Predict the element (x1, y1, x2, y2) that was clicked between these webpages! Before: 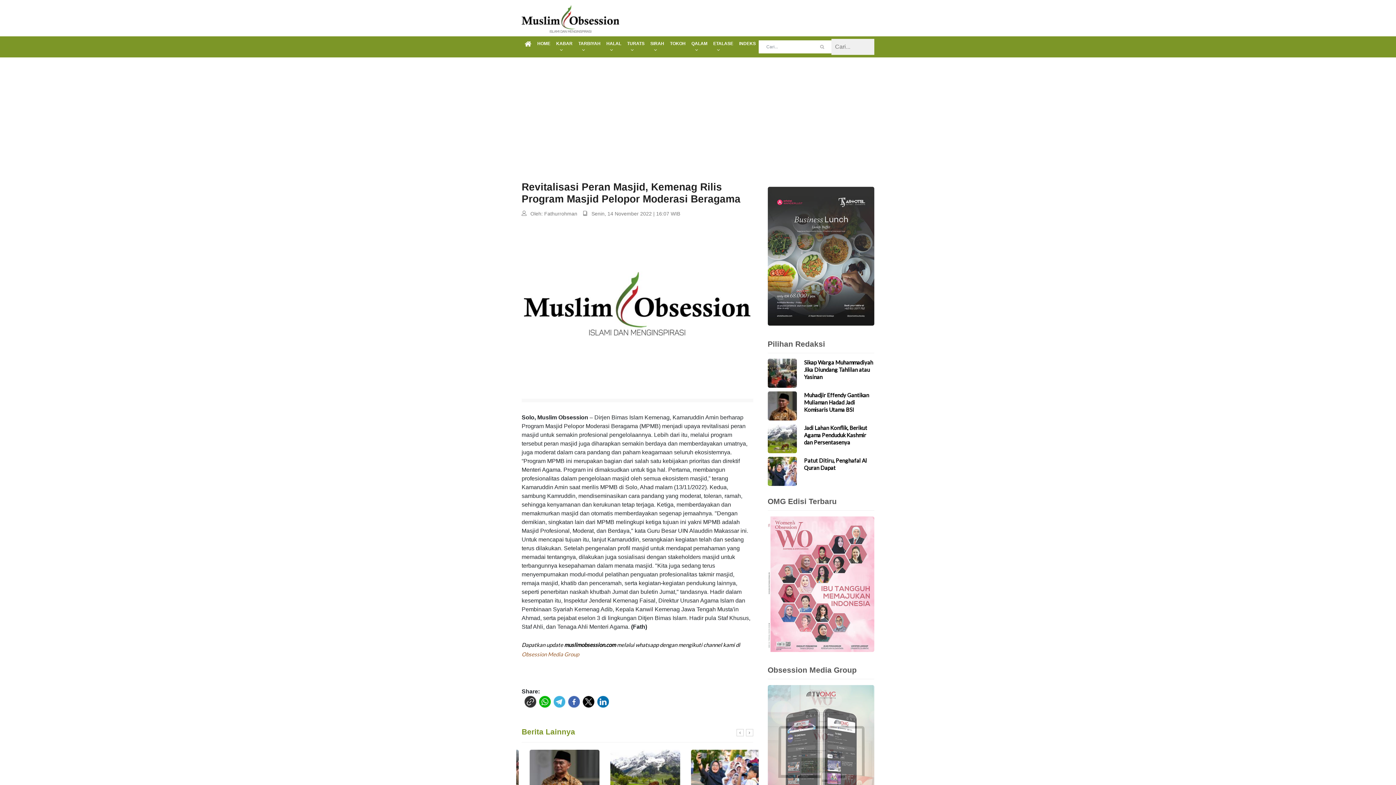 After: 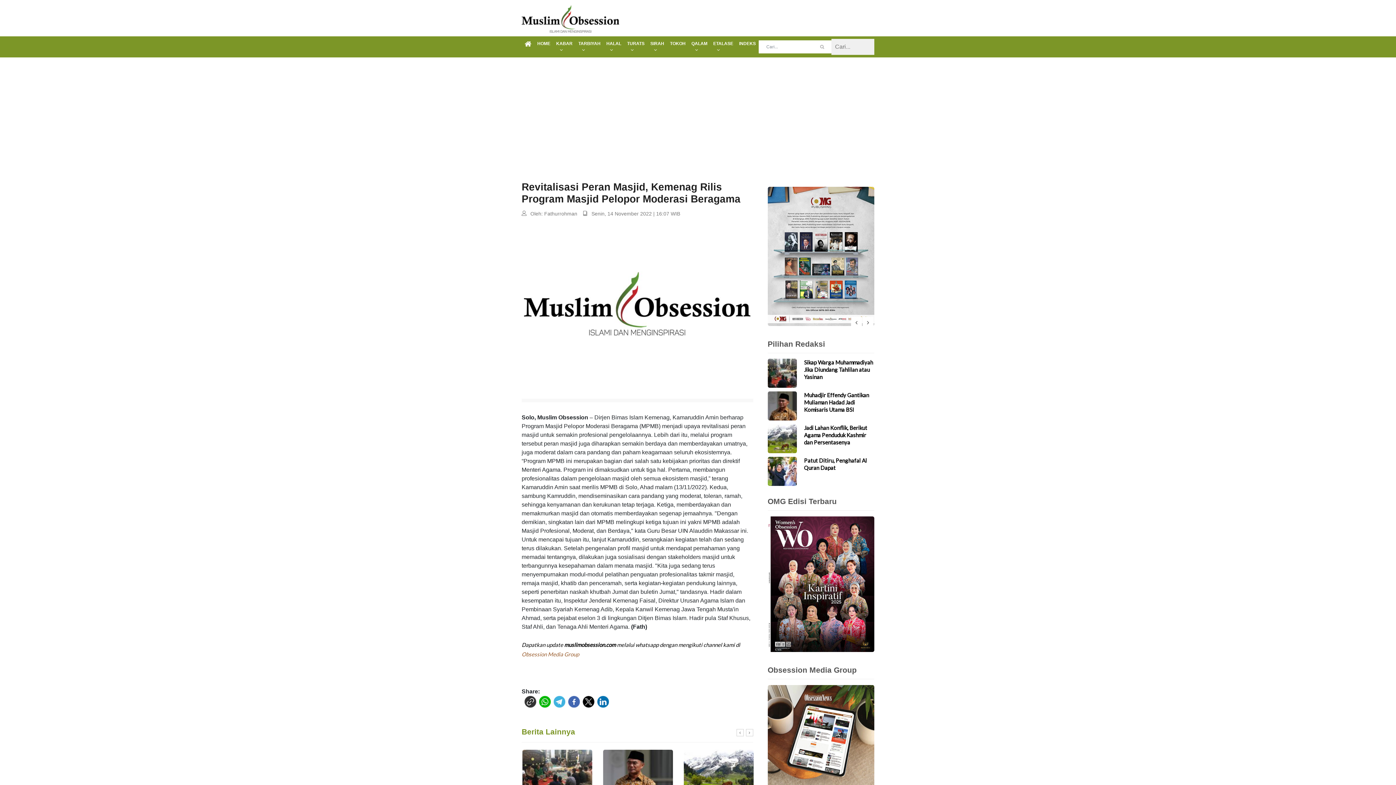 Action: bbox: (862, 317, 873, 328)